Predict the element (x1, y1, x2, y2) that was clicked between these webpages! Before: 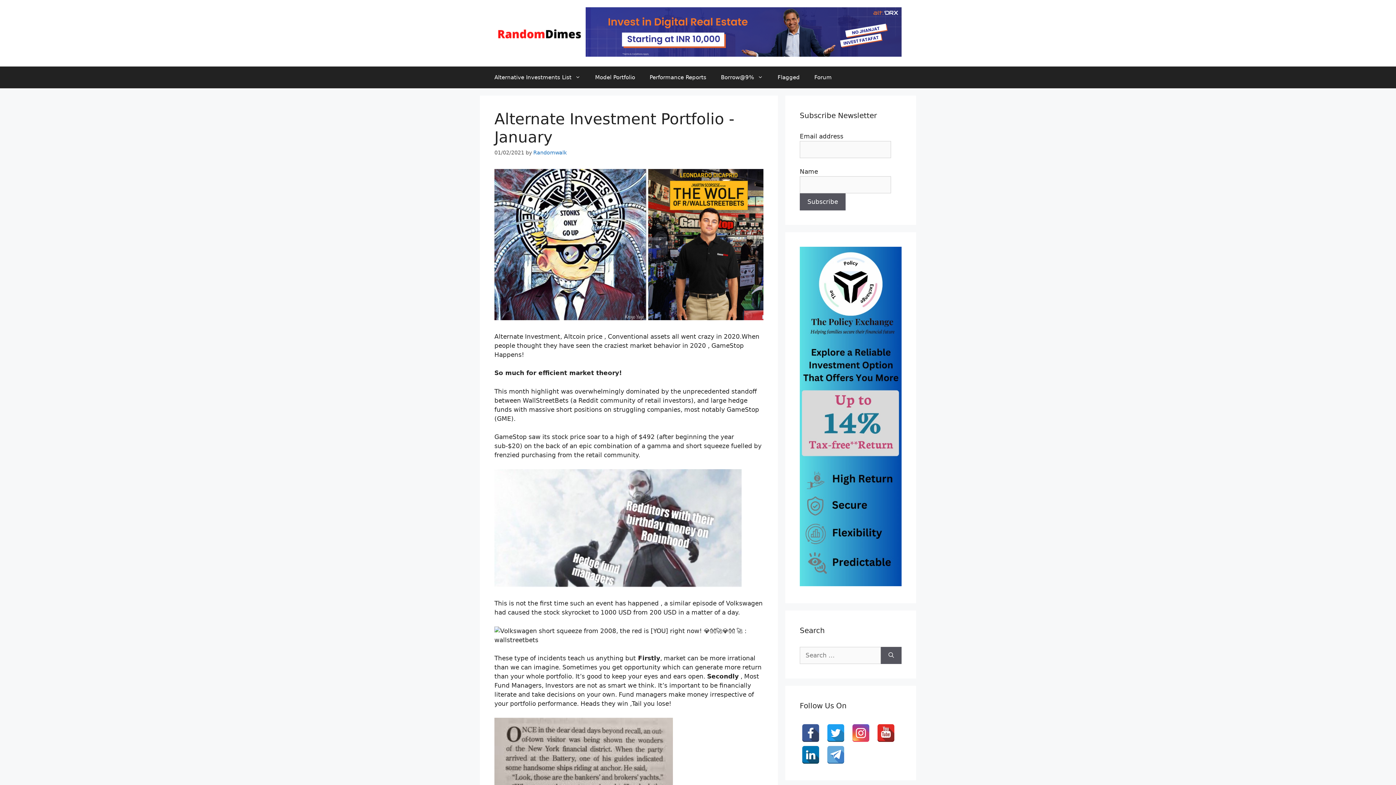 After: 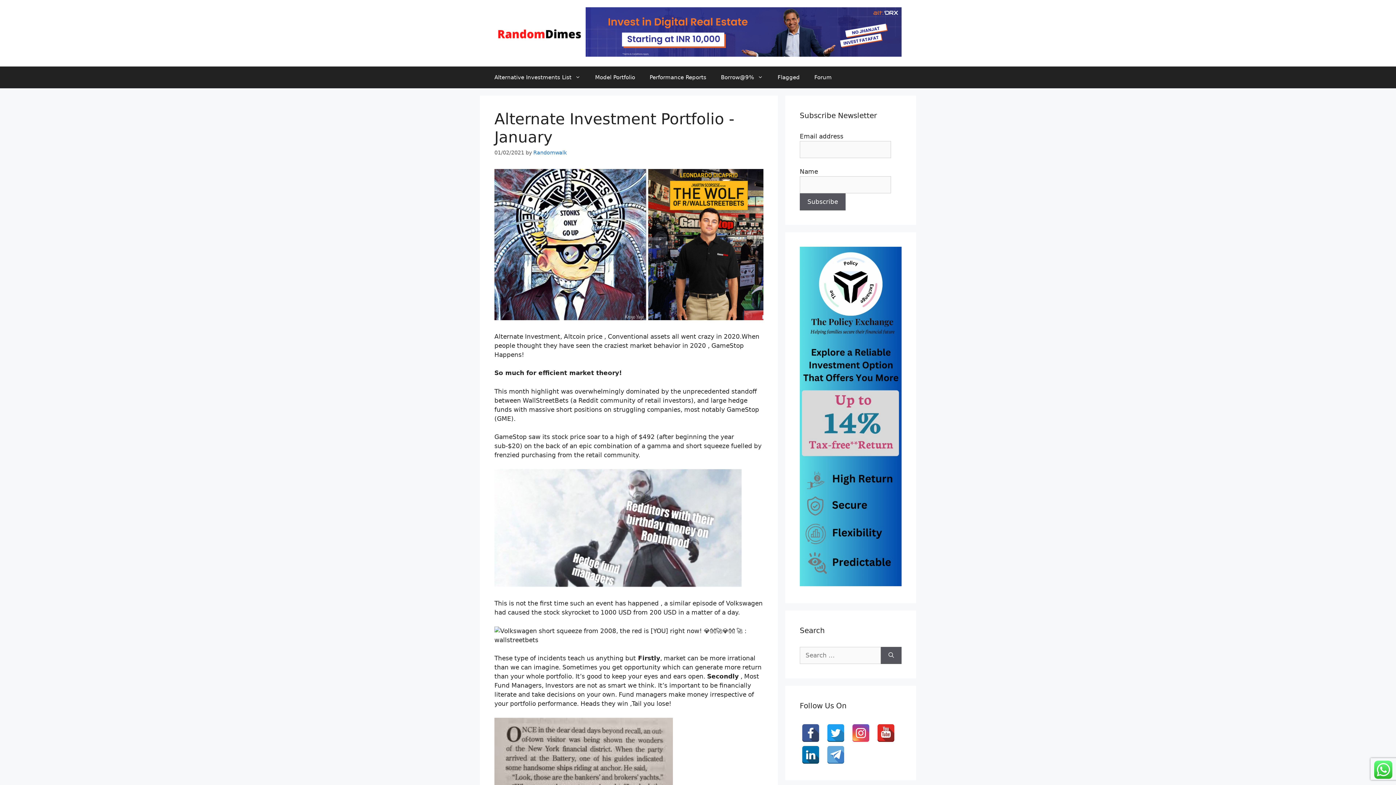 Action: bbox: (801, 724, 820, 742)